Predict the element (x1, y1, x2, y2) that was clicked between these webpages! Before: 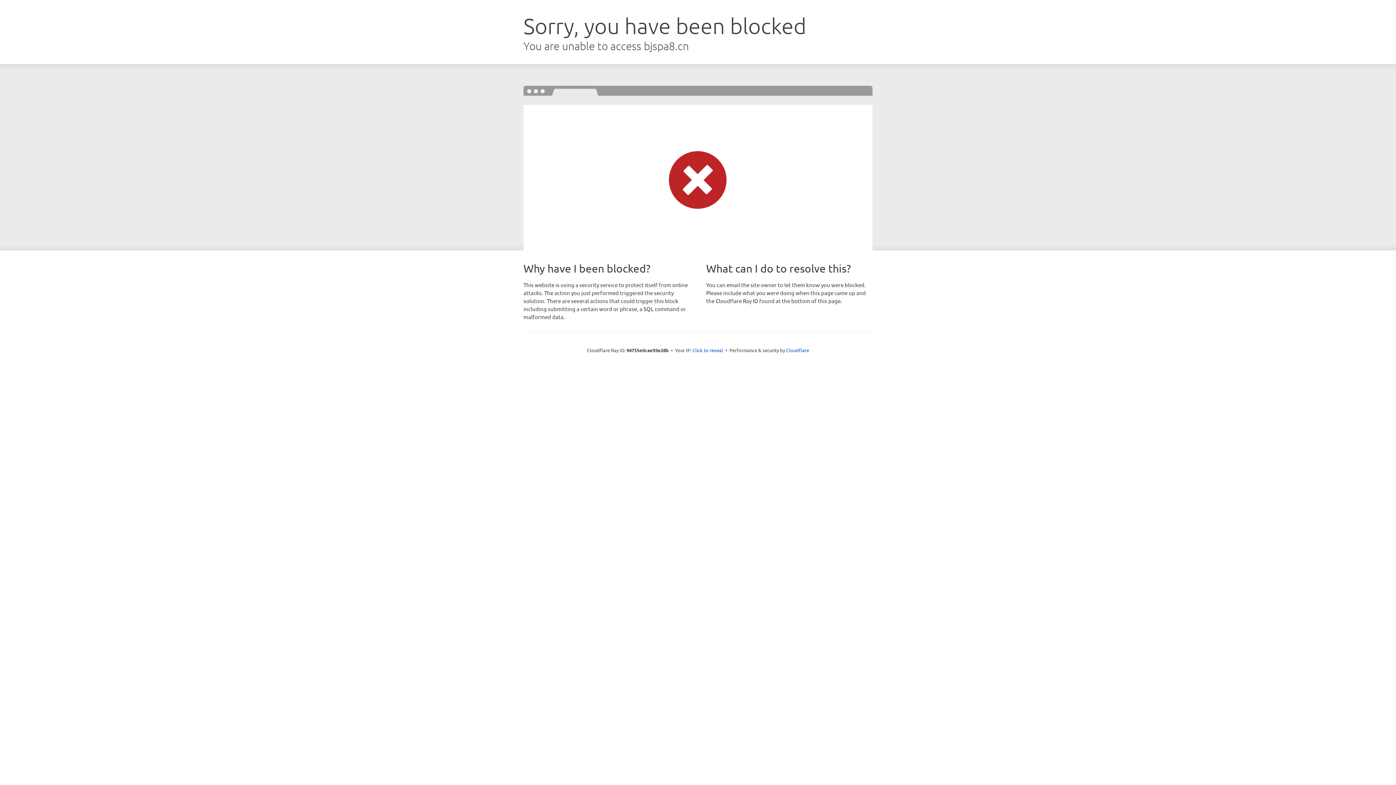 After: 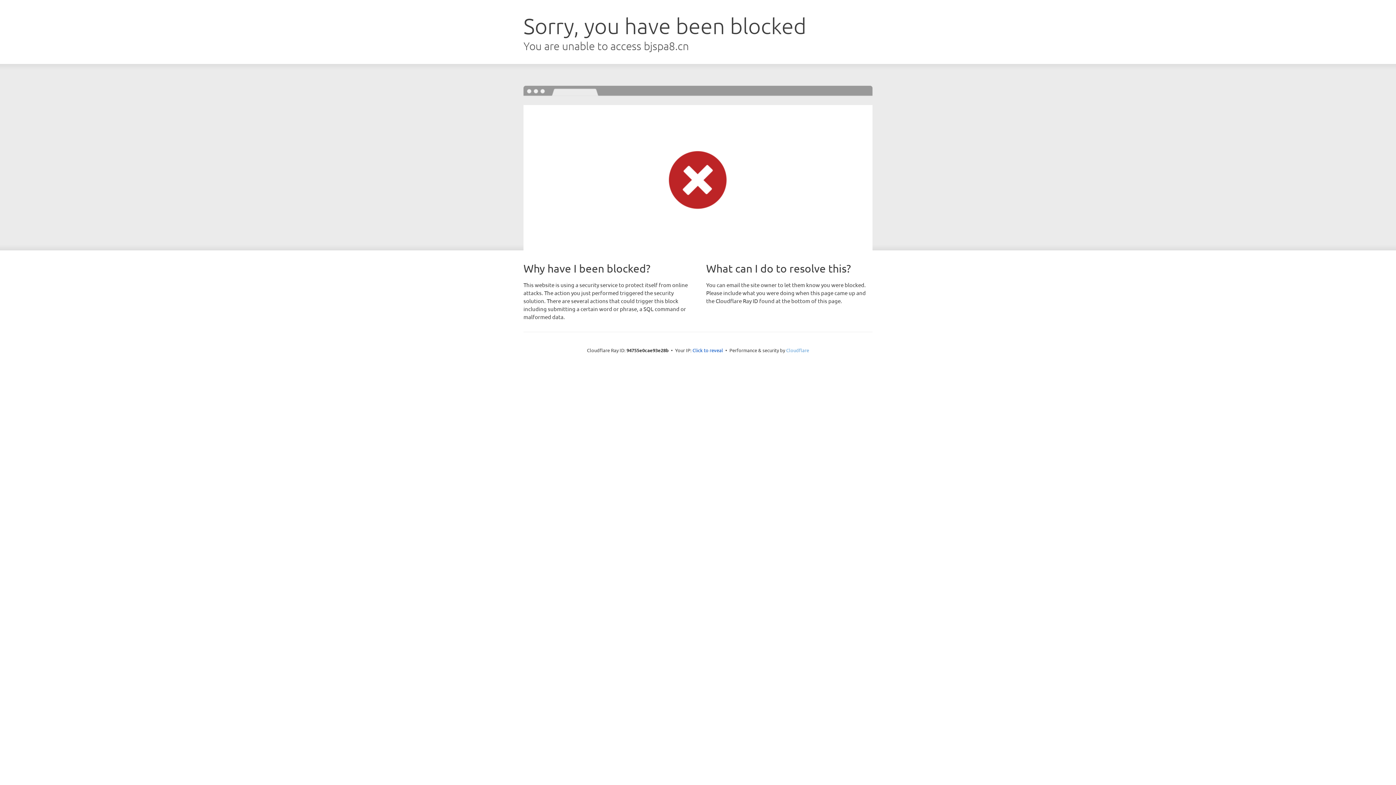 Action: label: Cloudflare bbox: (786, 347, 809, 353)